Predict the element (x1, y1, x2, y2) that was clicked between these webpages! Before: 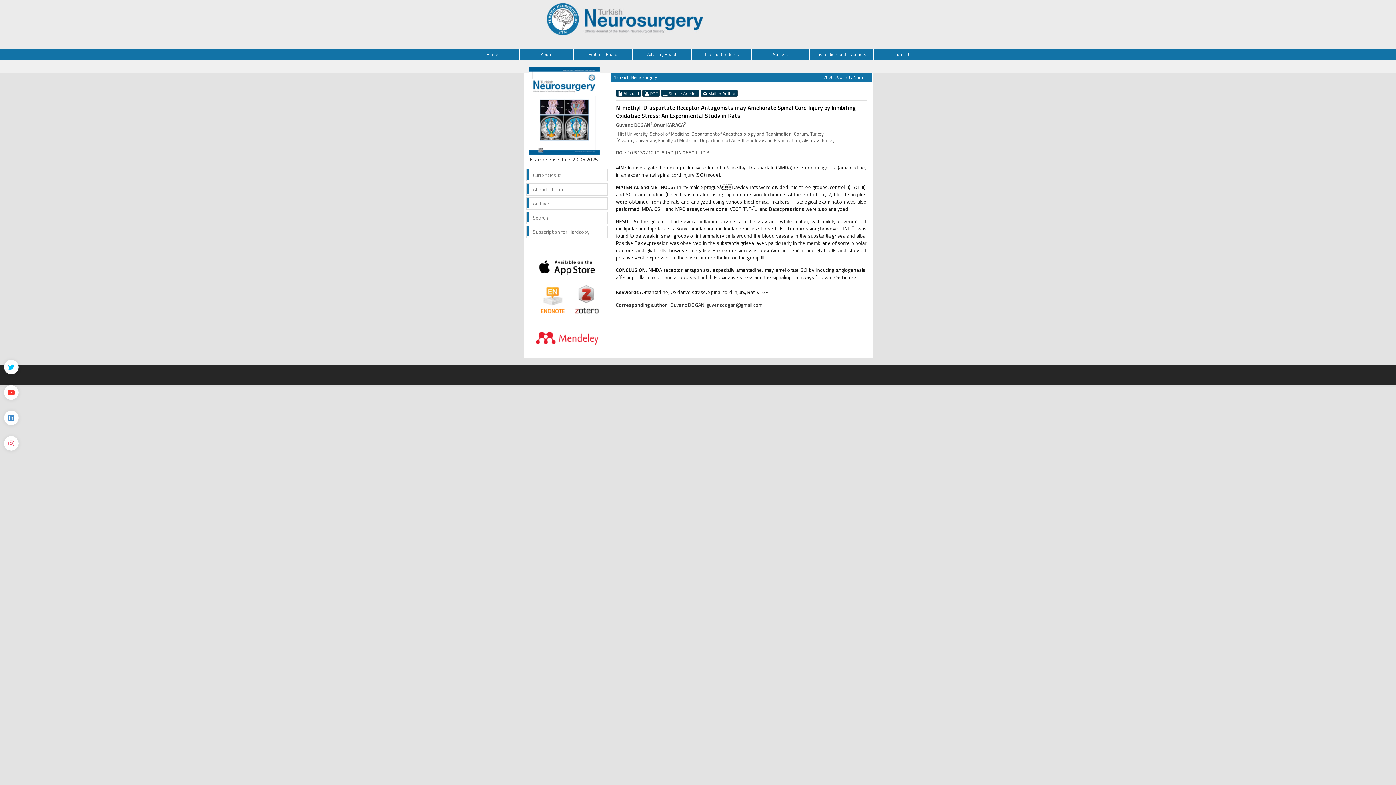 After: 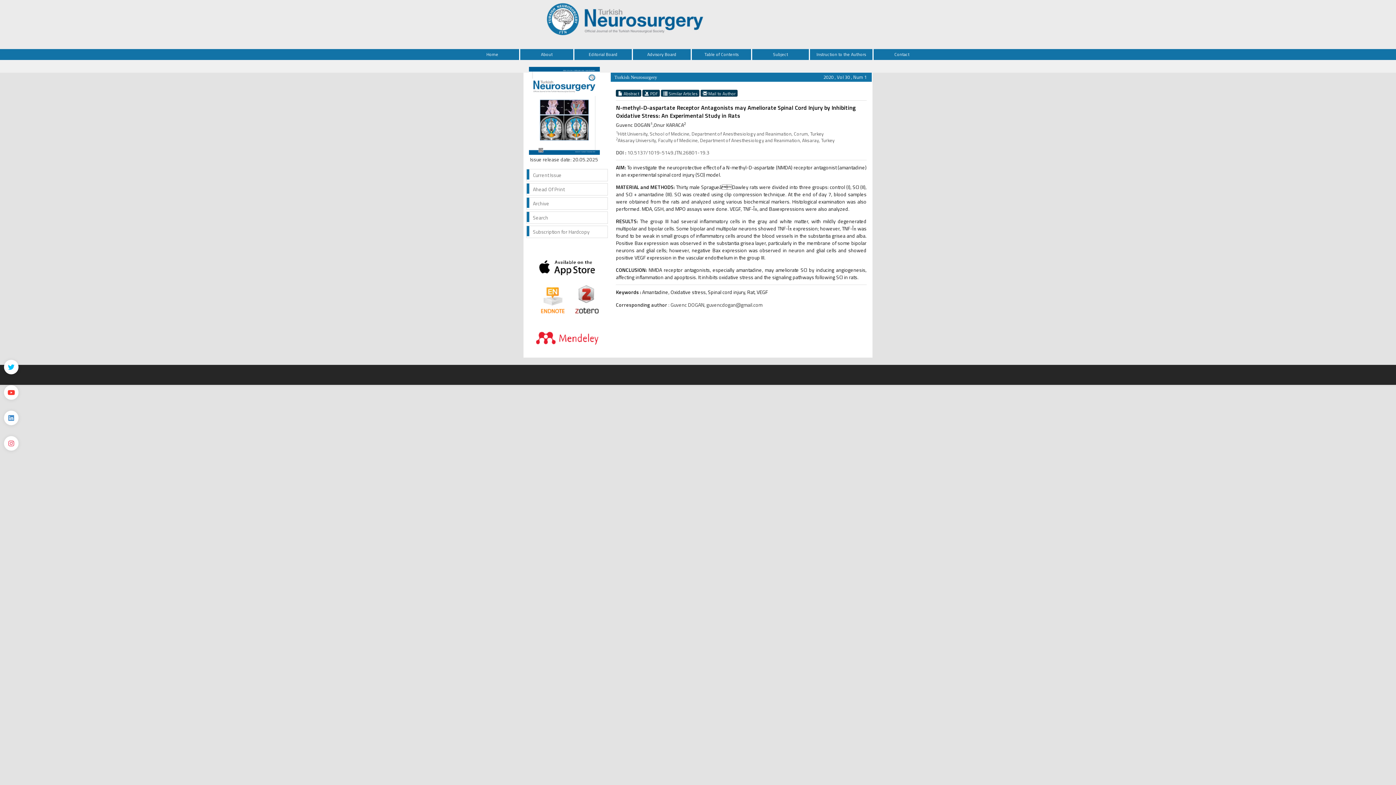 Action: bbox: (4, 385, 18, 400) label: Youtube